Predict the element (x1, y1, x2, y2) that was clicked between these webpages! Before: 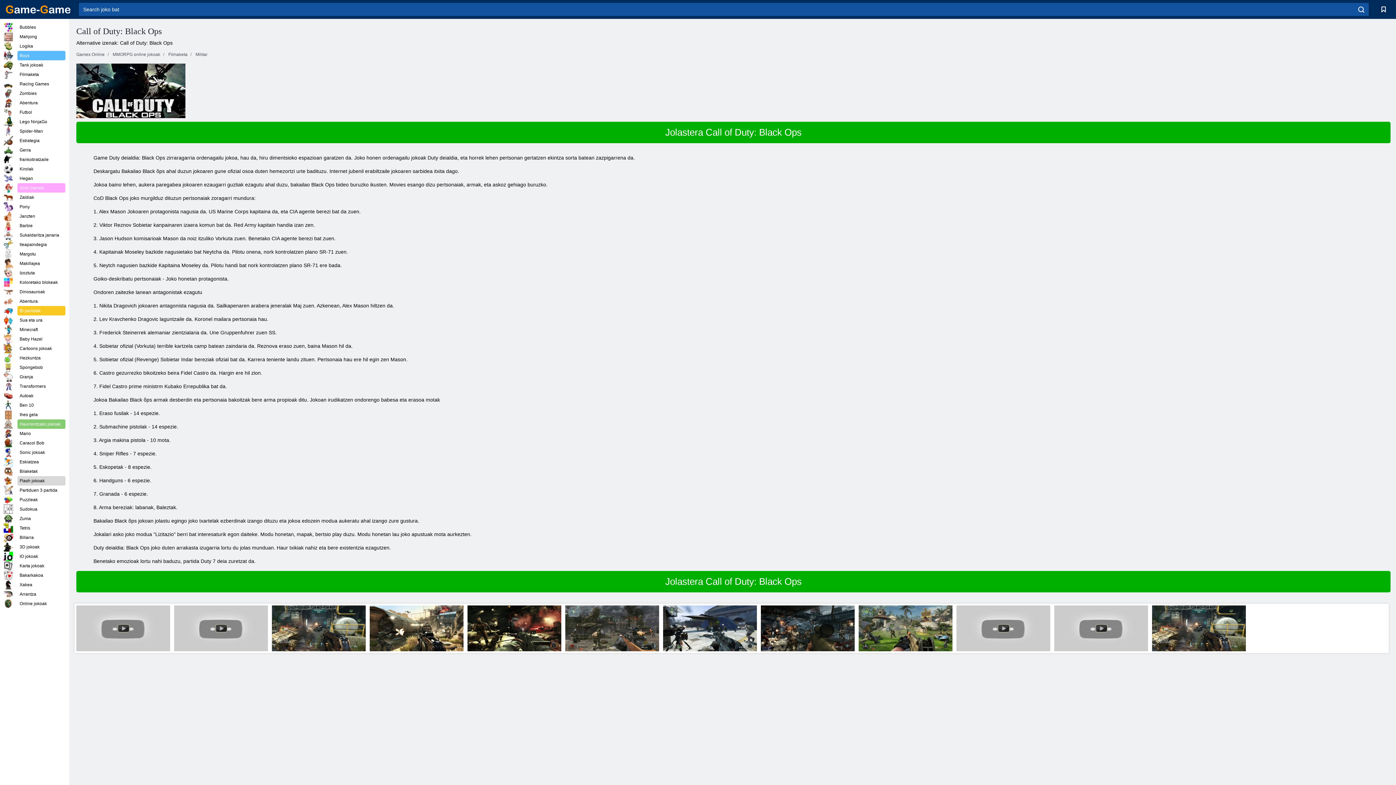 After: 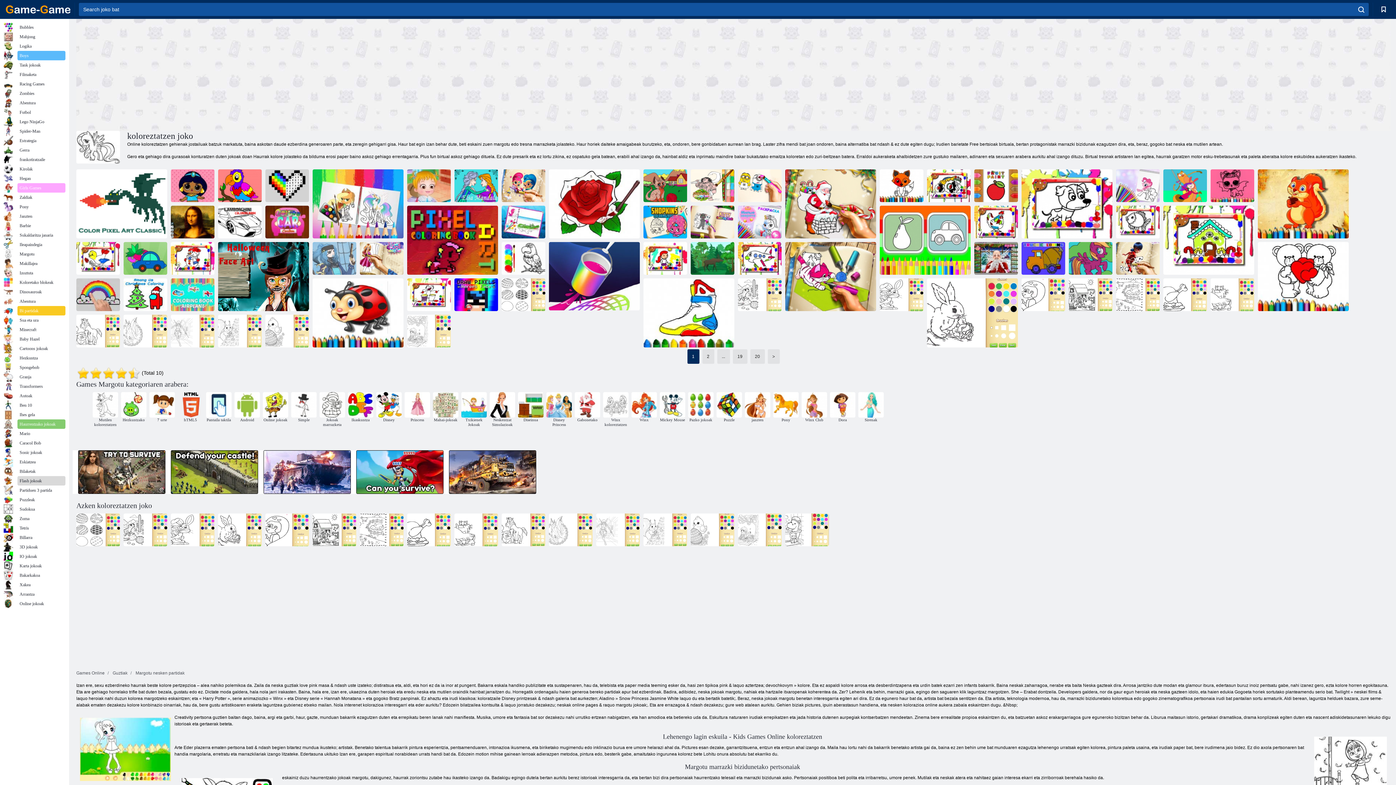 Action: label: Margotu bbox: (3, 249, 65, 258)